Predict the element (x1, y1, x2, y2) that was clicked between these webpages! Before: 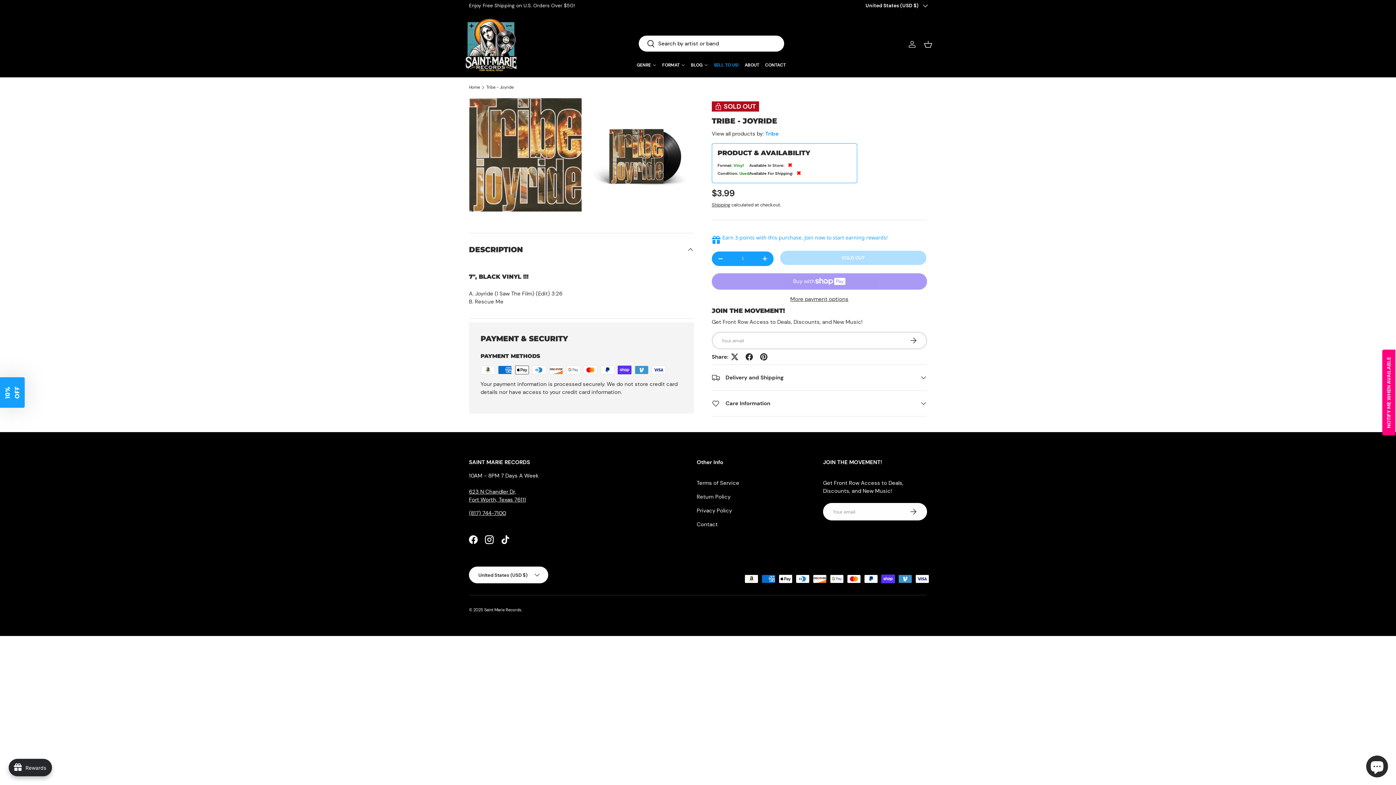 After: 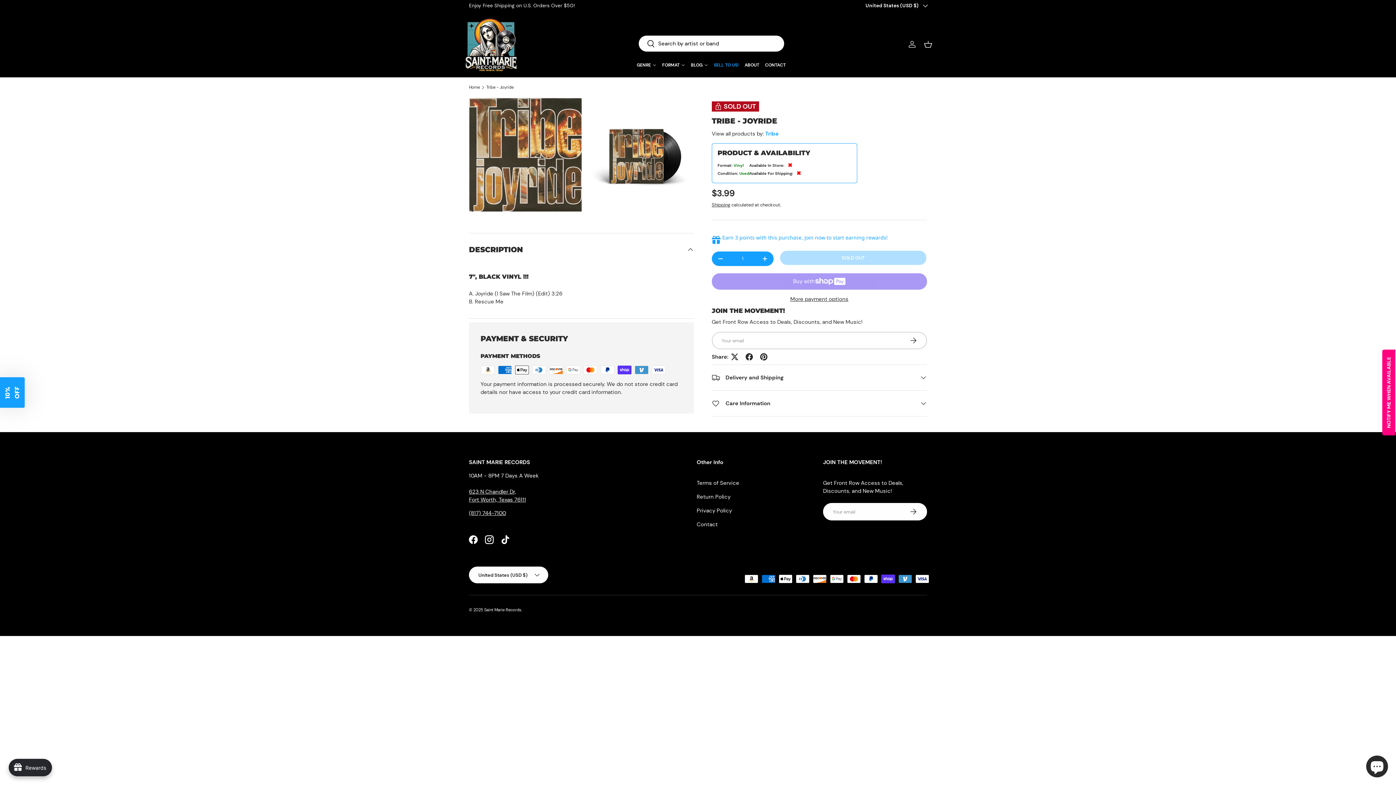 Action: bbox: (486, 85, 513, 89) label: Tribe - Joyride